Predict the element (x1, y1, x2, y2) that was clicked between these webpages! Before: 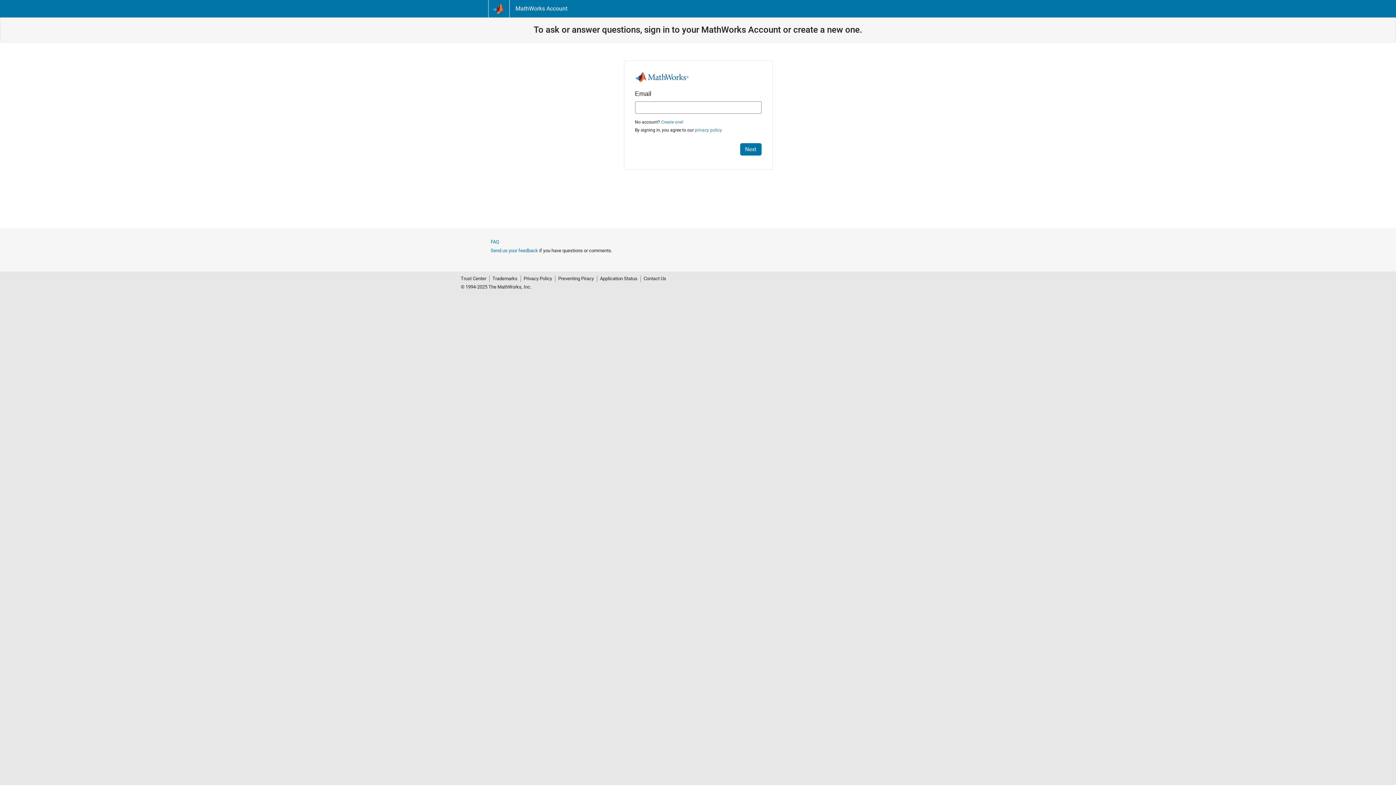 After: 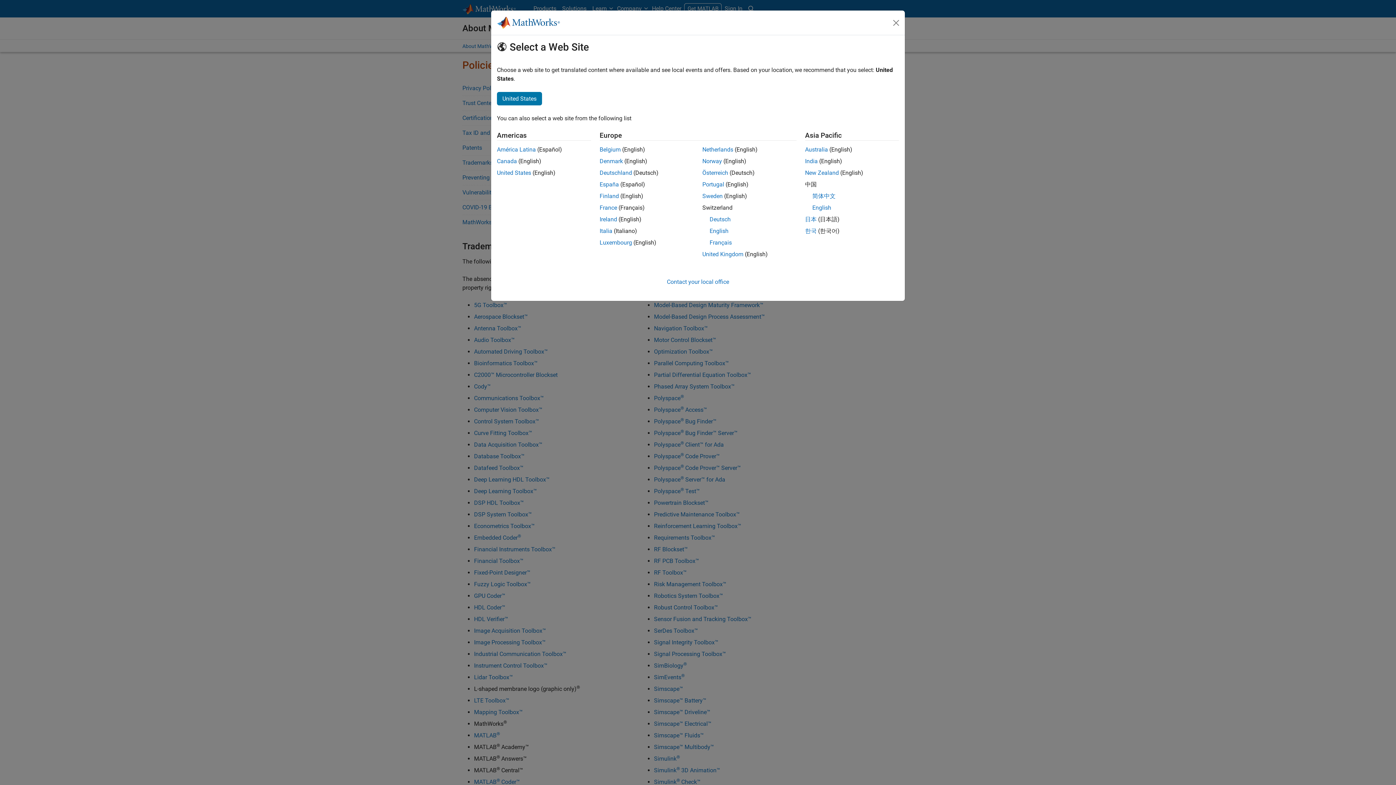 Action: label: Trademarks bbox: (489, 275, 520, 282)